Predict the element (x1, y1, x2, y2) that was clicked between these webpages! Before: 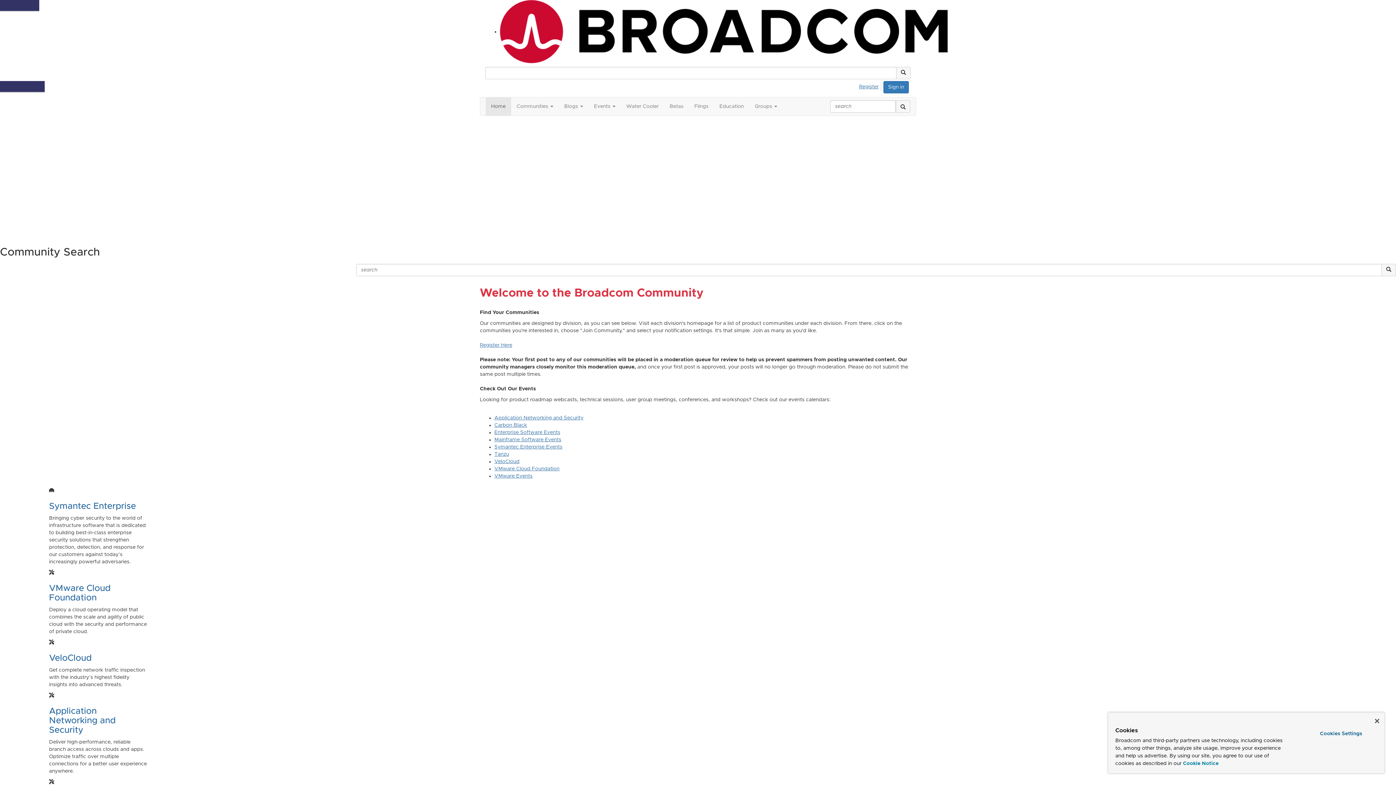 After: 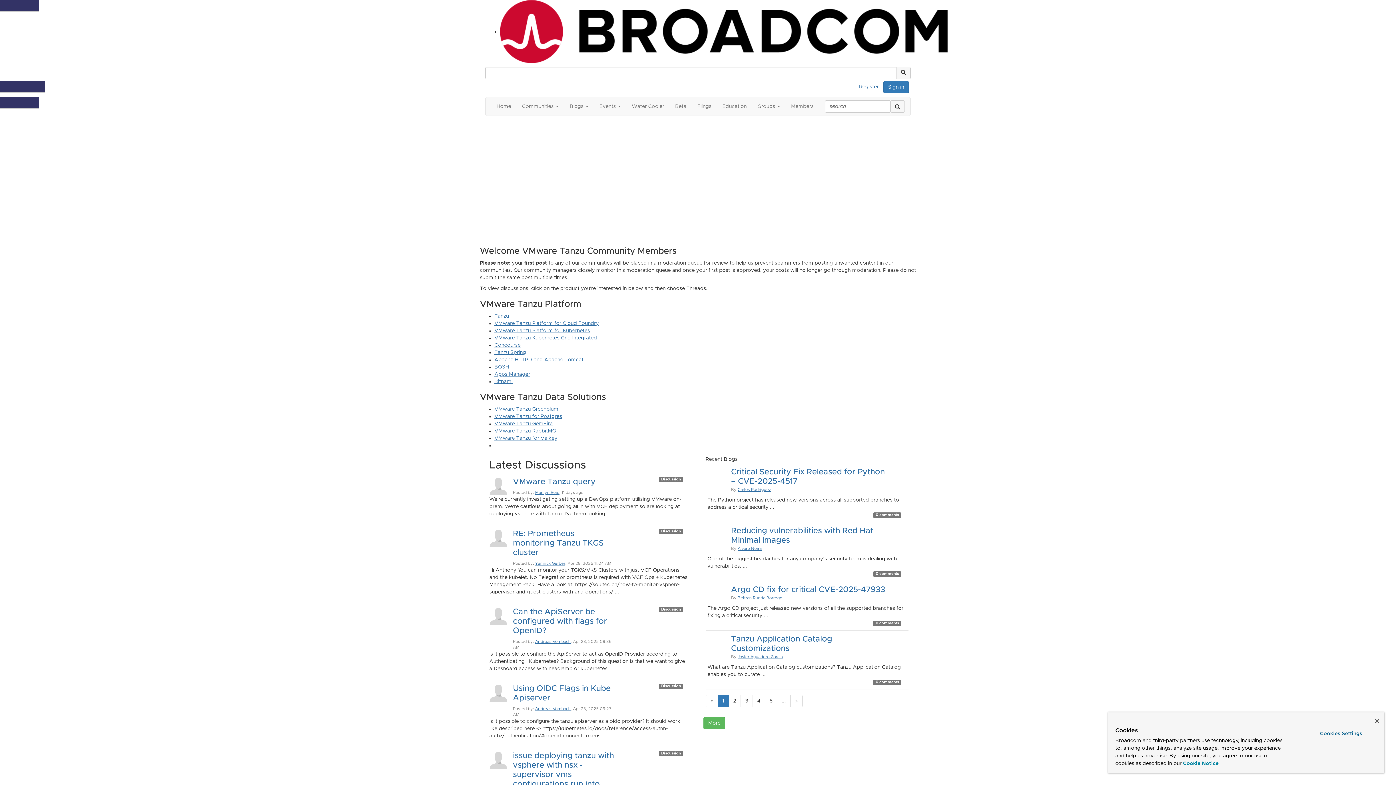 Action: bbox: (494, 452, 509, 457) label: Tanzu